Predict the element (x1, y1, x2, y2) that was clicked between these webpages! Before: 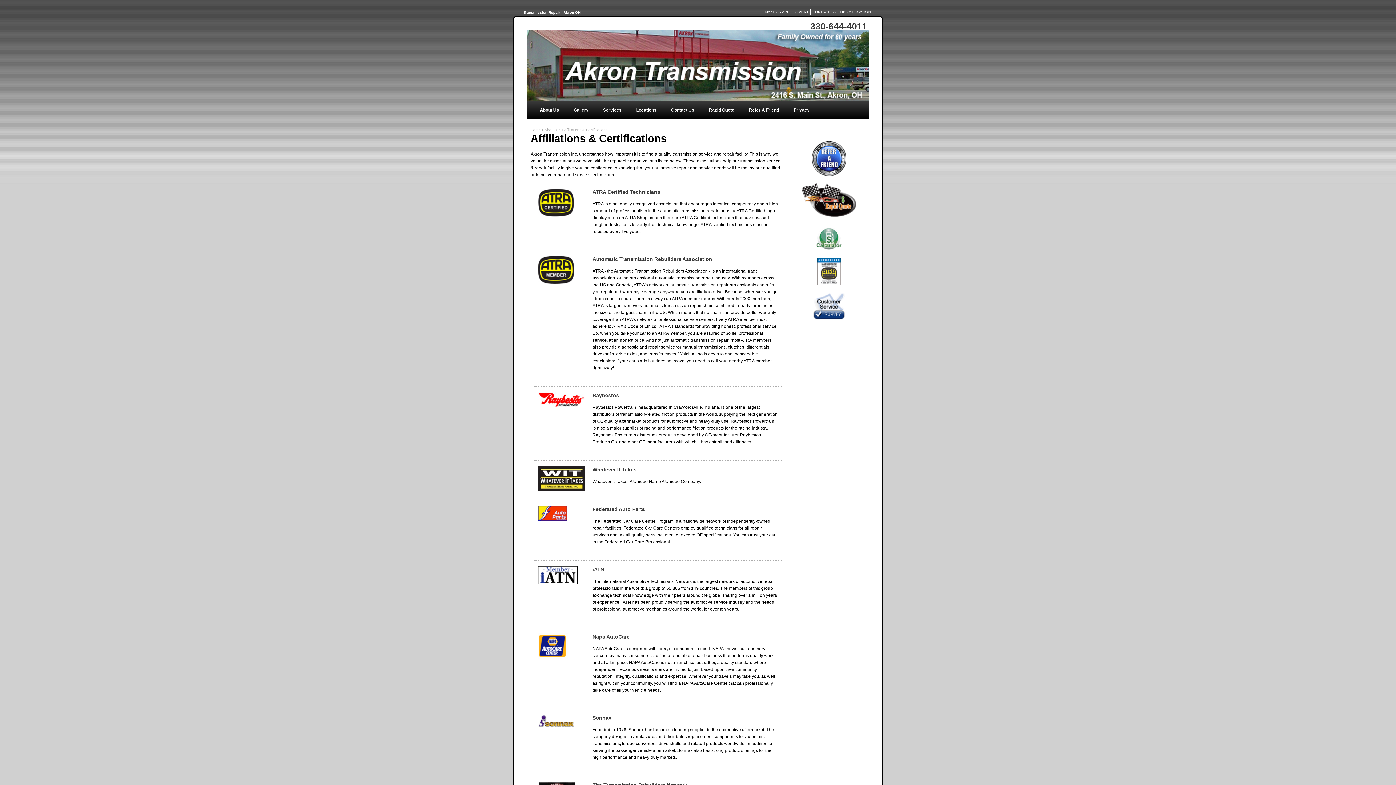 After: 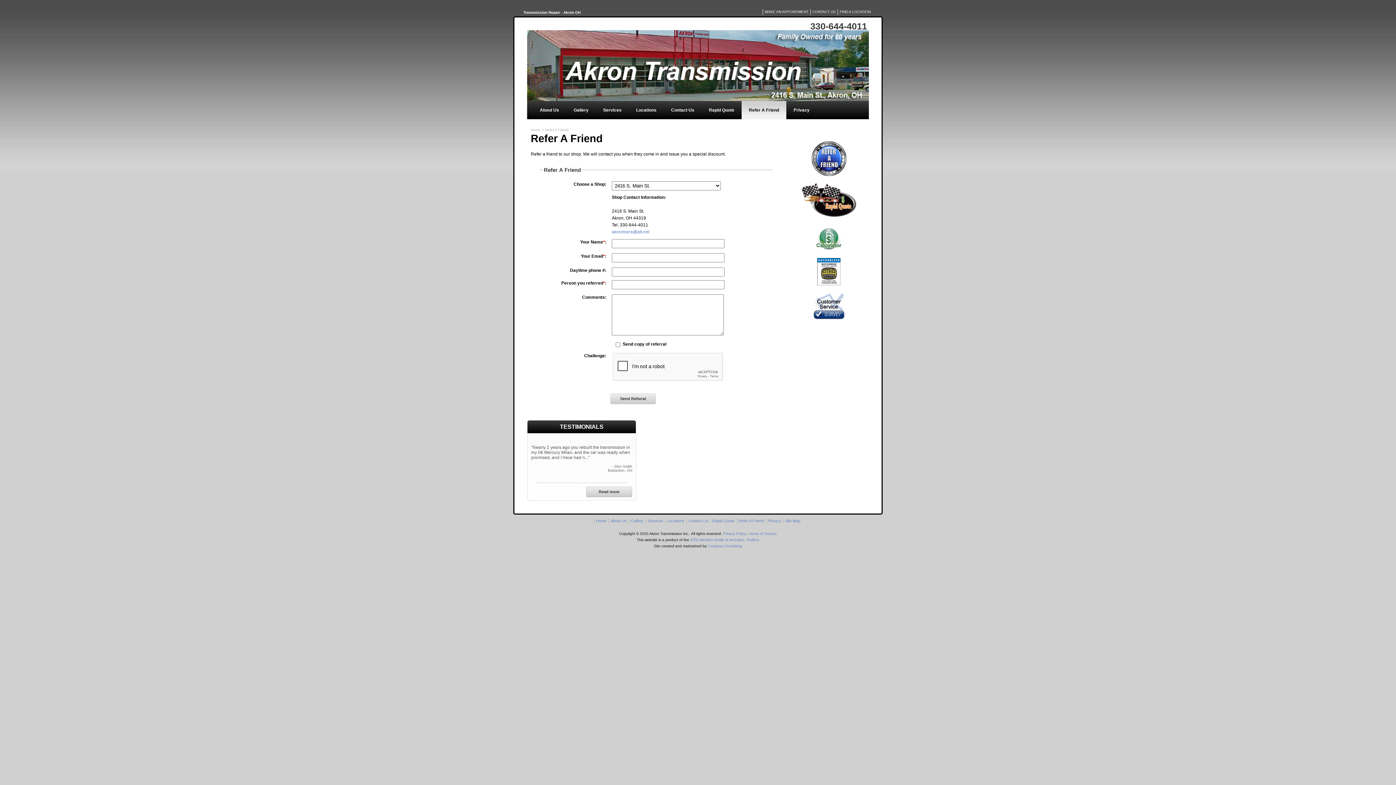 Action: bbox: (741, 101, 786, 119) label: Refer A Friend